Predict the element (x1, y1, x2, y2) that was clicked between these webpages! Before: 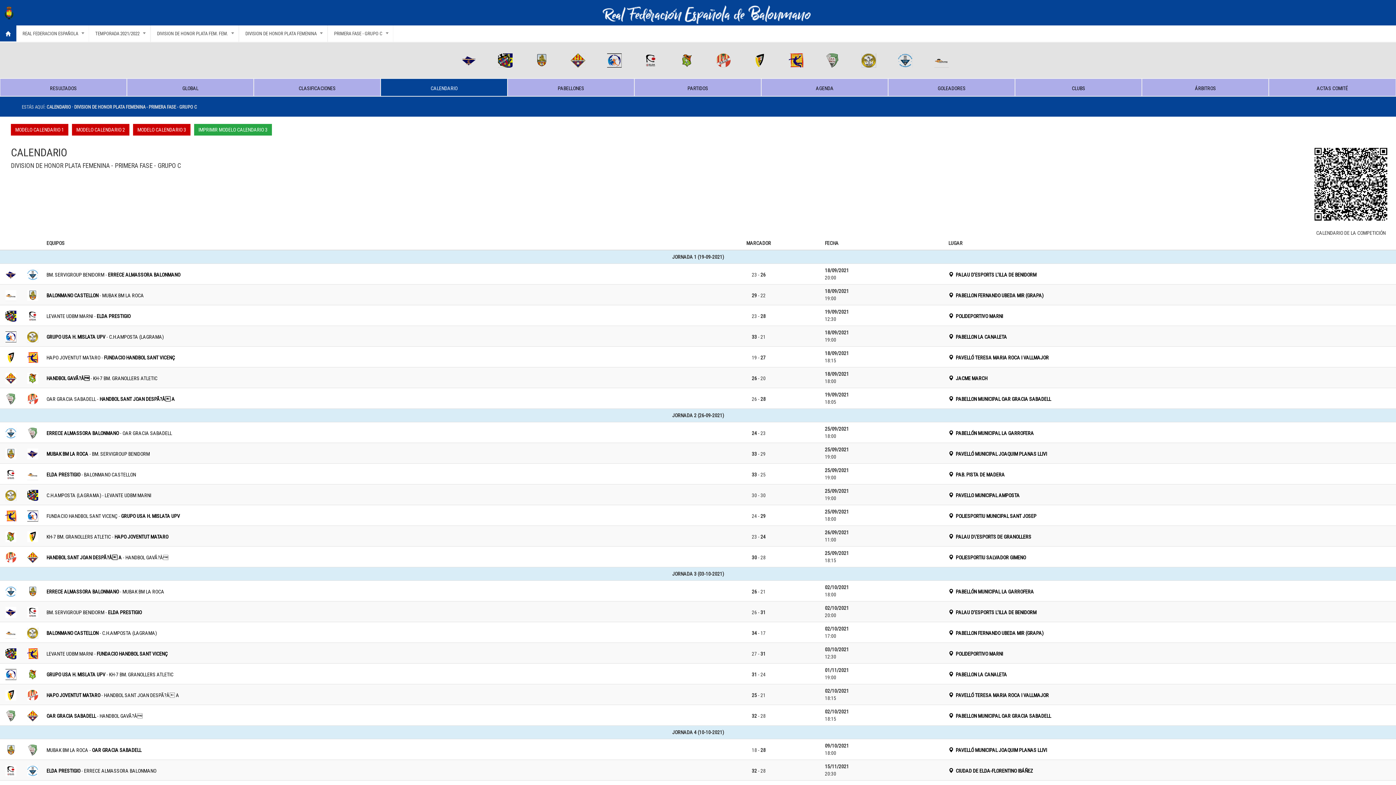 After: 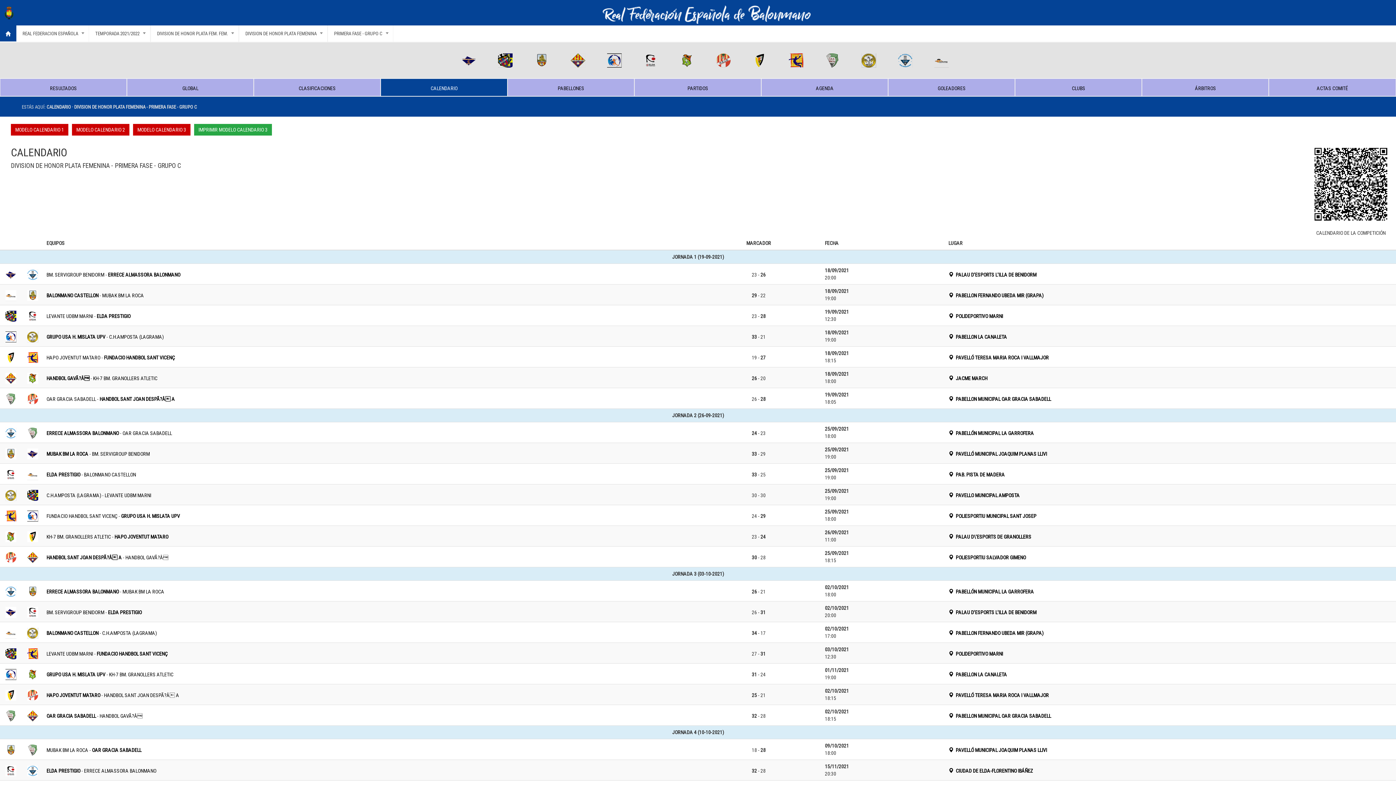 Action: label: IMPRIMIR MODELO CALENDARIO 3 bbox: (194, 124, 272, 135)